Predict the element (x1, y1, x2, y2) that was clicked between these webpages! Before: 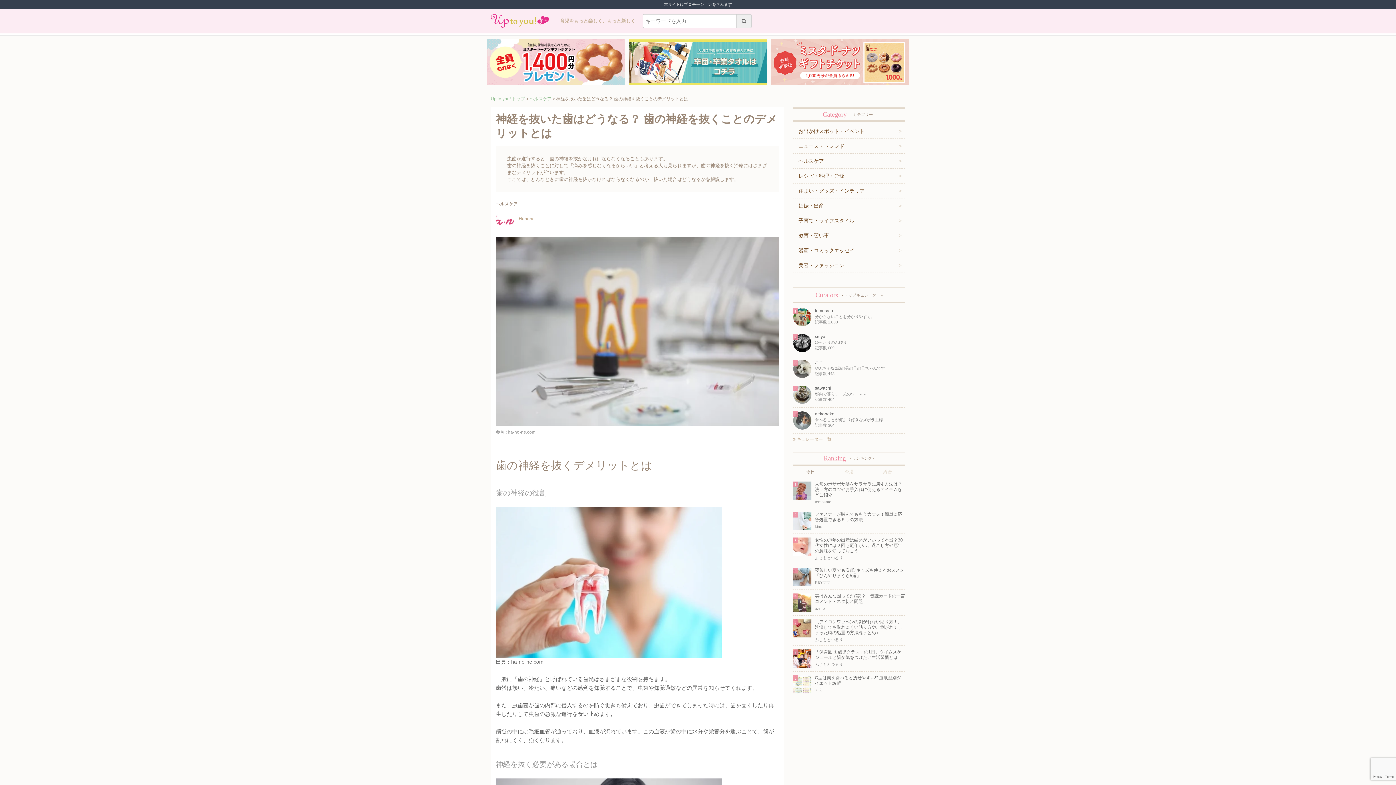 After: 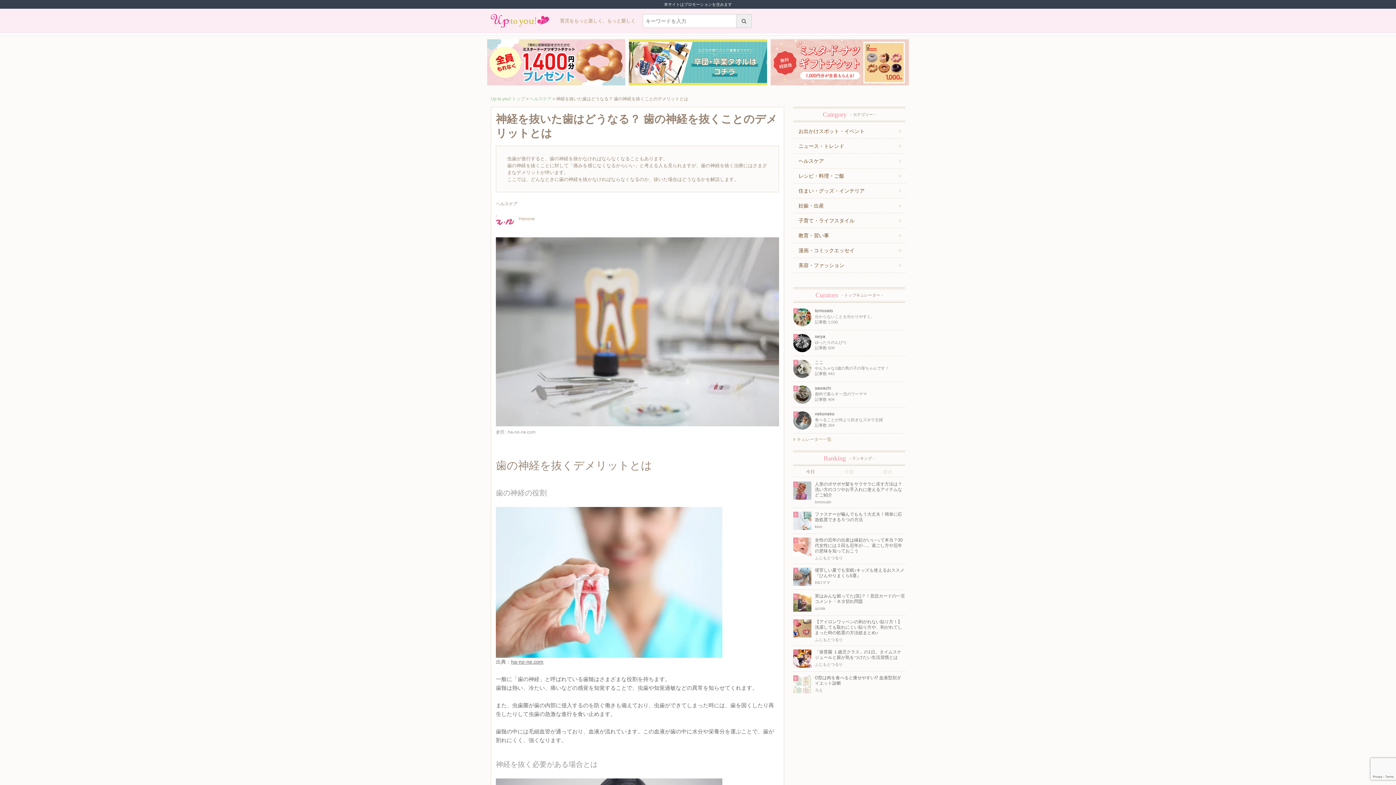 Action: bbox: (511, 659, 543, 665) label: ha-no-ne.com